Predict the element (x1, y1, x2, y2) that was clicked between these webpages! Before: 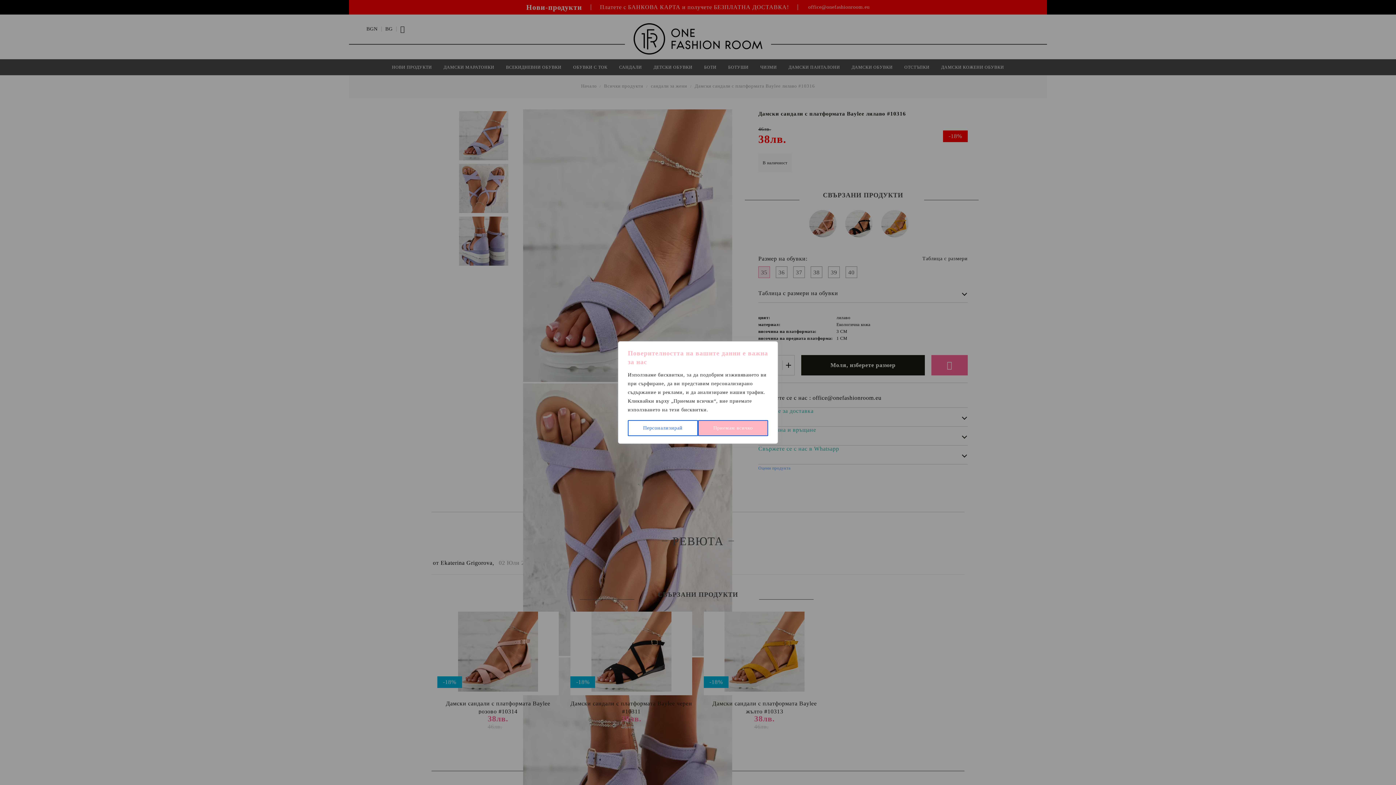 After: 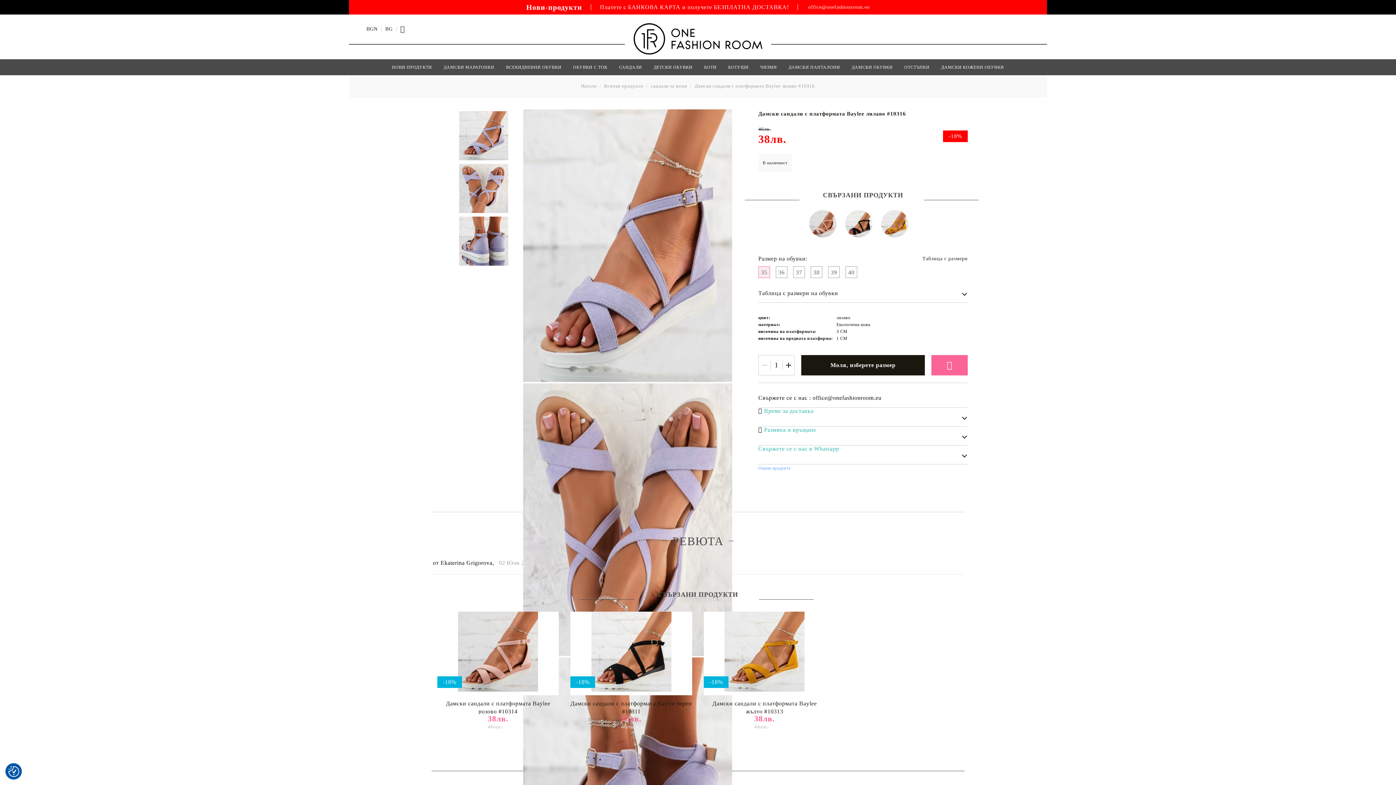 Action: label: Приемам всичко bbox: (698, 420, 768, 436)